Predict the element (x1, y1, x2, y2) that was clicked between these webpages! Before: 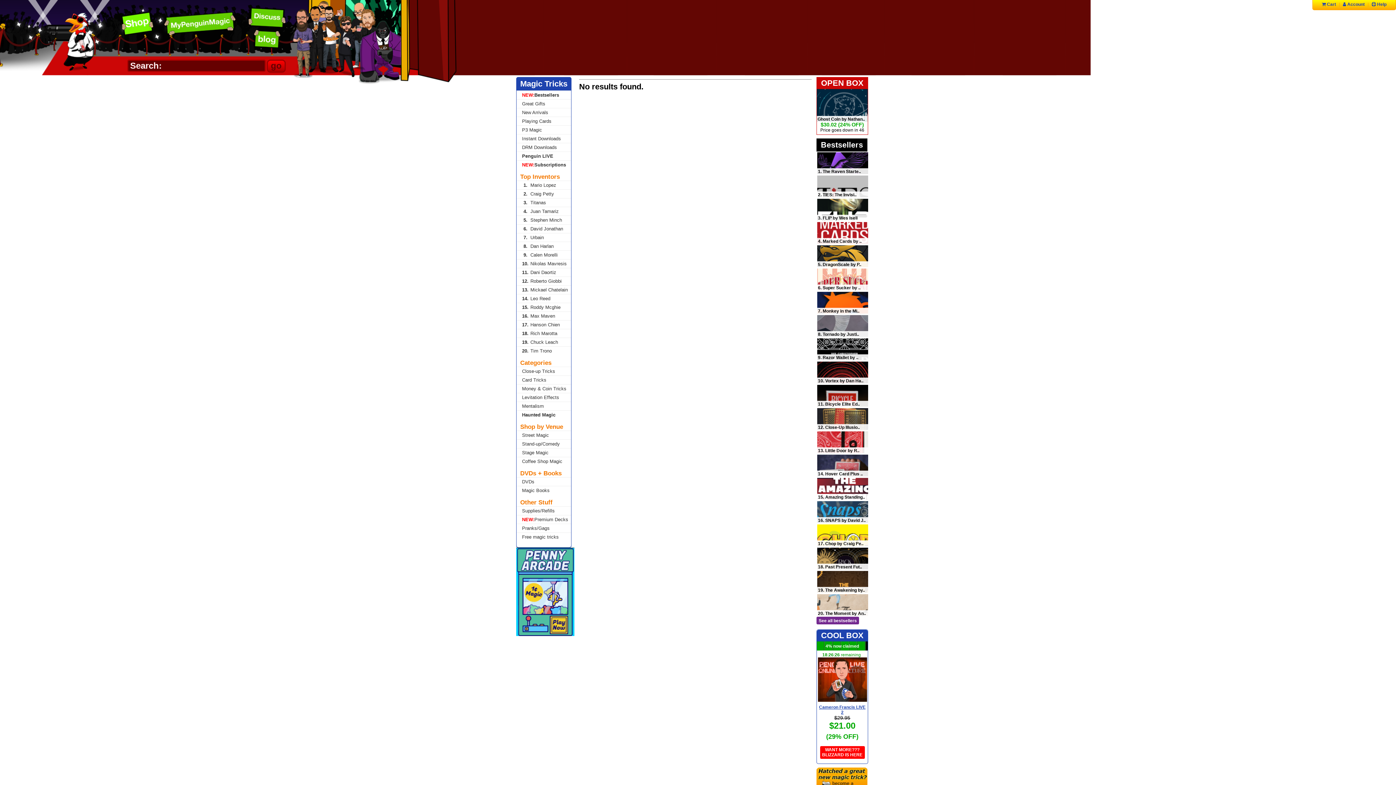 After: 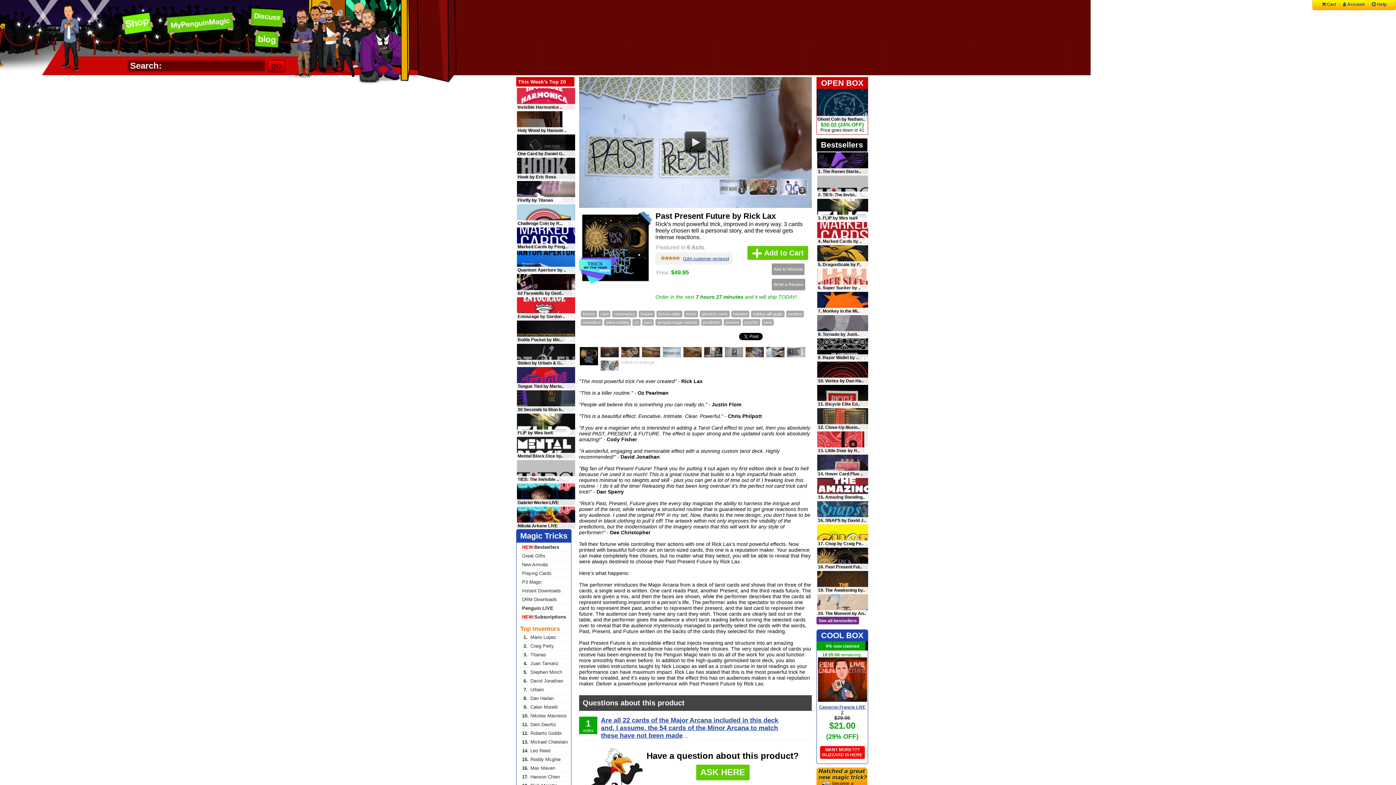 Action: bbox: (817, 548, 868, 569)